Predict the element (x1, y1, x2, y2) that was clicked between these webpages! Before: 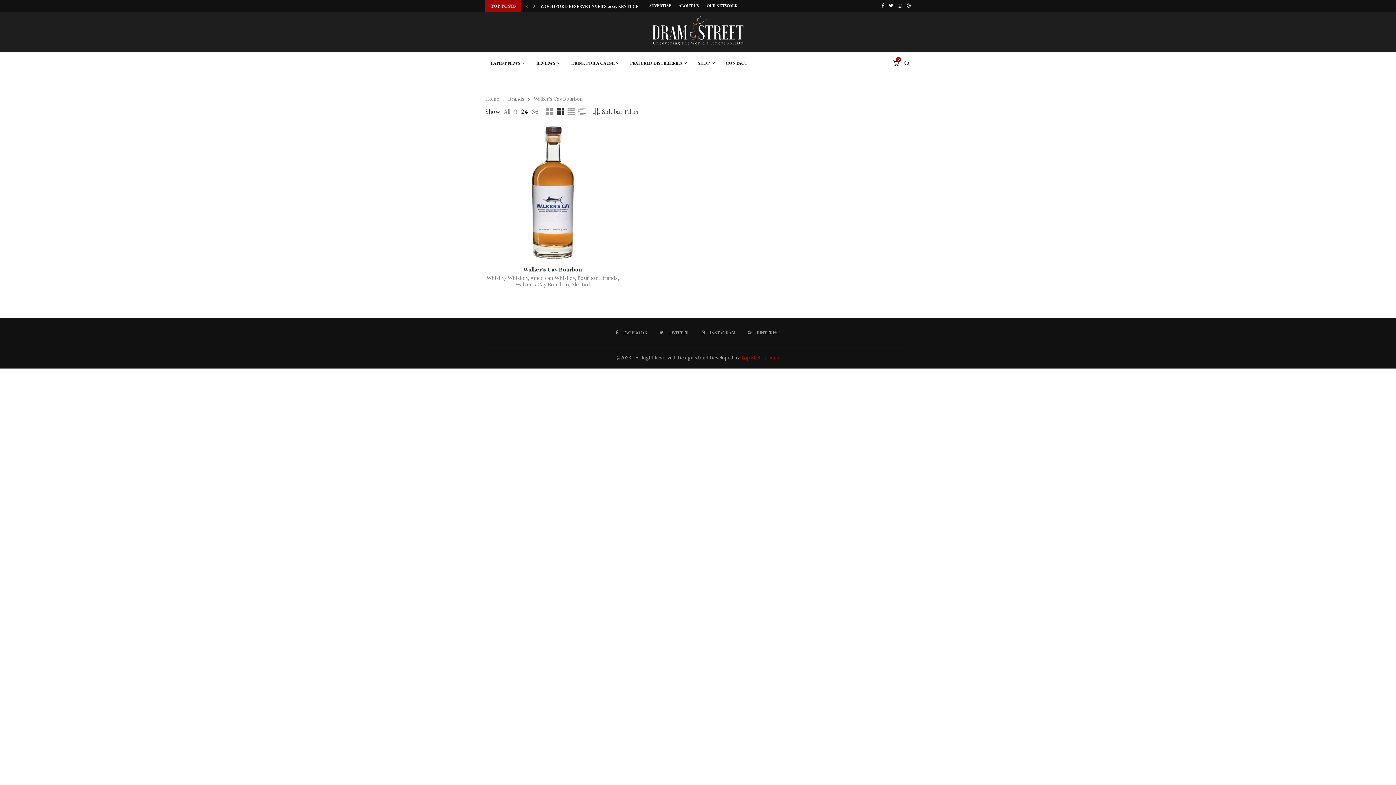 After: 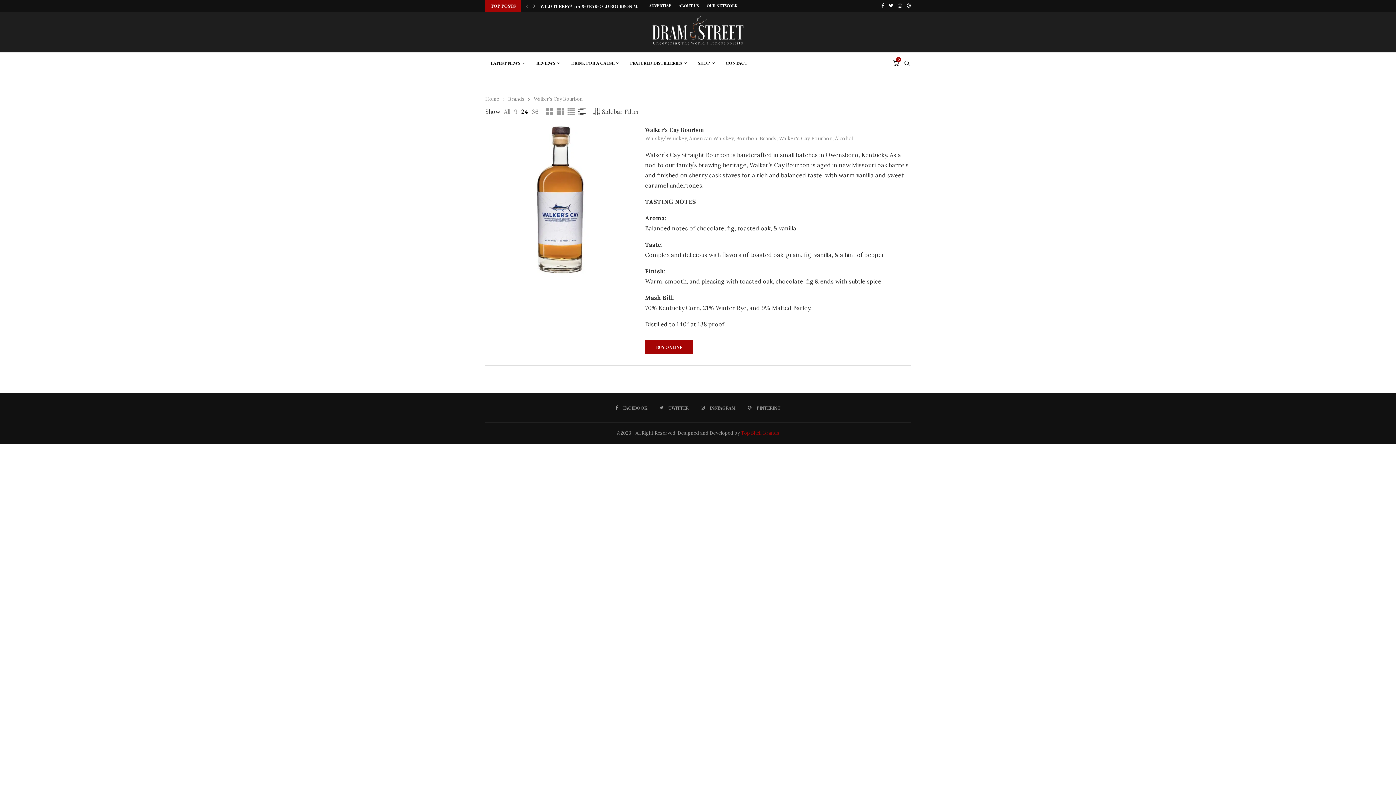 Action: bbox: (578, 108, 585, 115)